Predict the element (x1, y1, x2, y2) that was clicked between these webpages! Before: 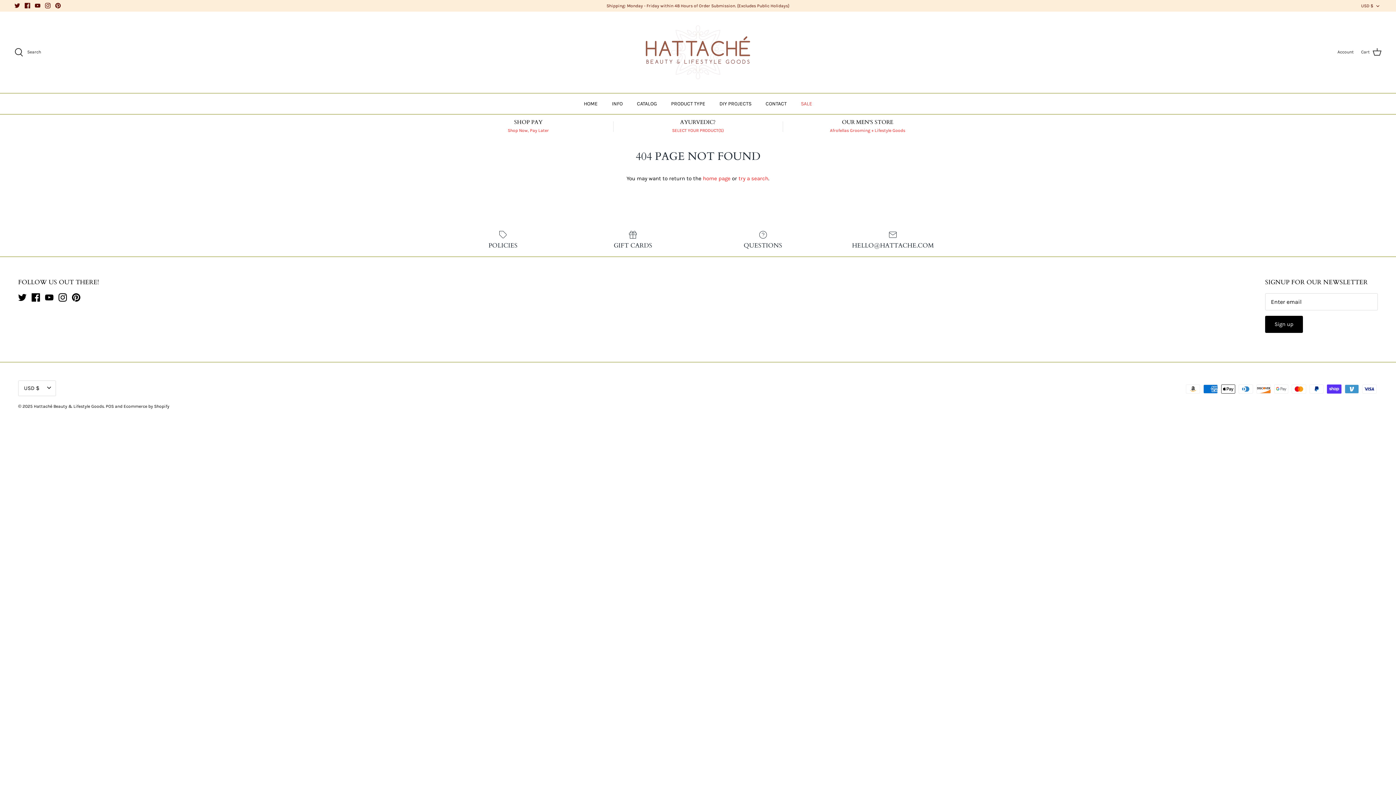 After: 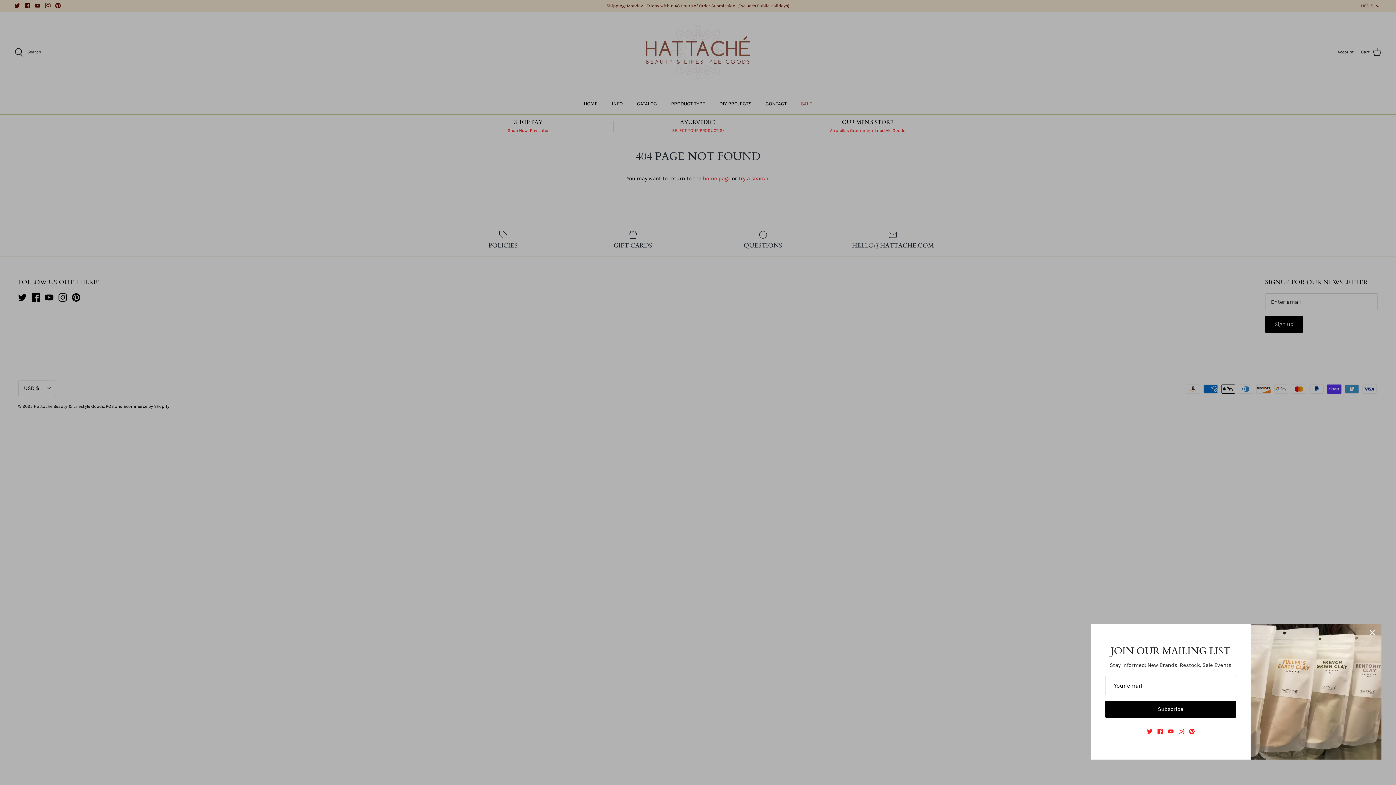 Action: bbox: (55, 2, 60, 8) label: Pinterest